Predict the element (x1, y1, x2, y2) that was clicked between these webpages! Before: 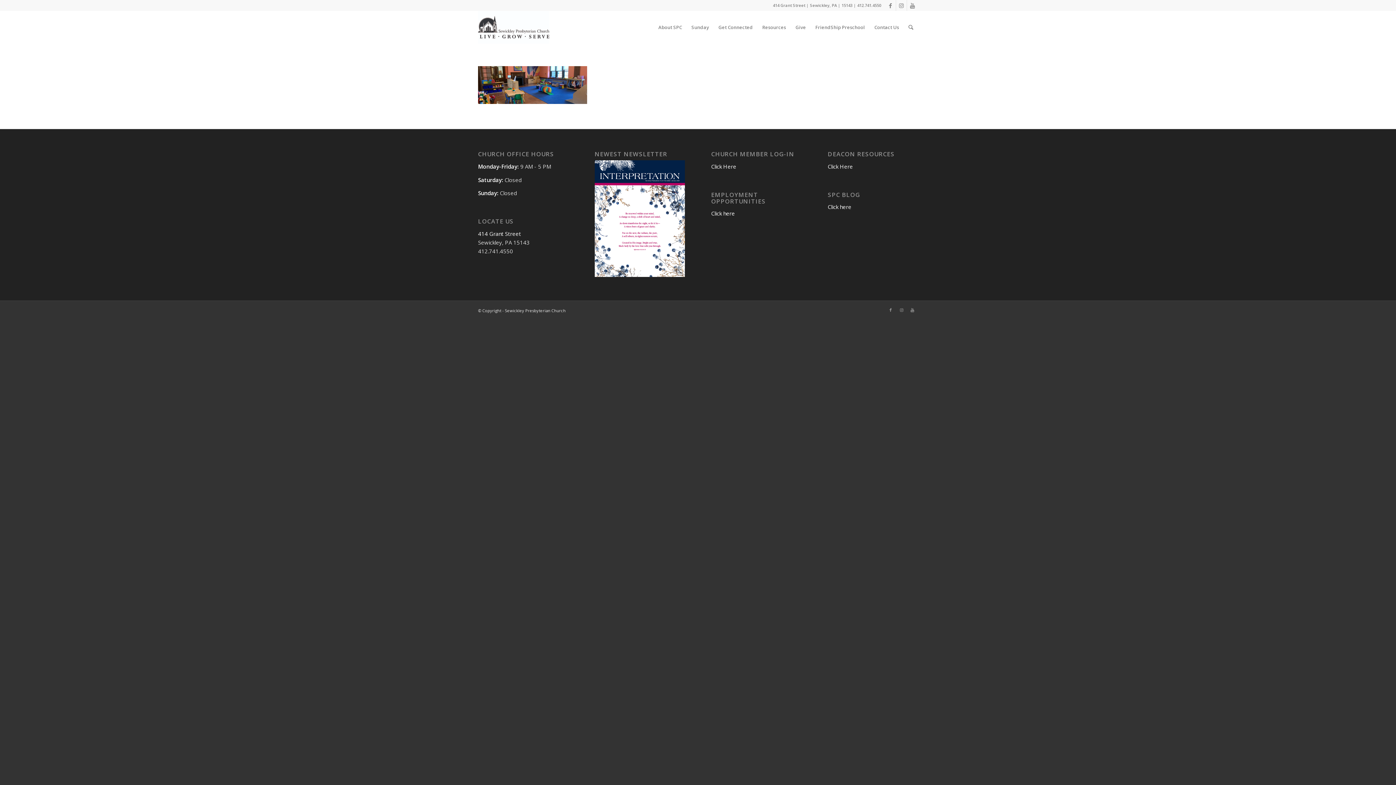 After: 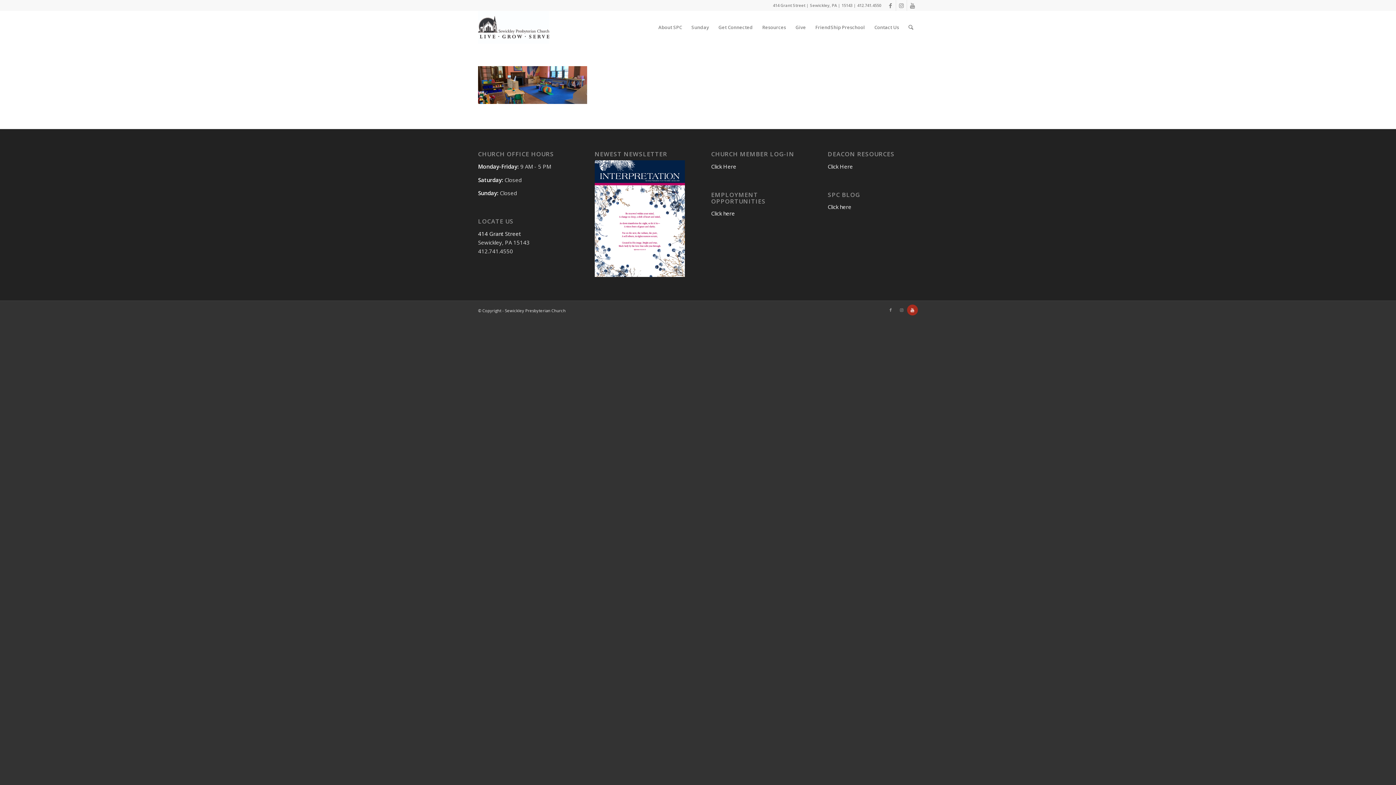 Action: bbox: (907, 304, 918, 315) label: Link to Youtube